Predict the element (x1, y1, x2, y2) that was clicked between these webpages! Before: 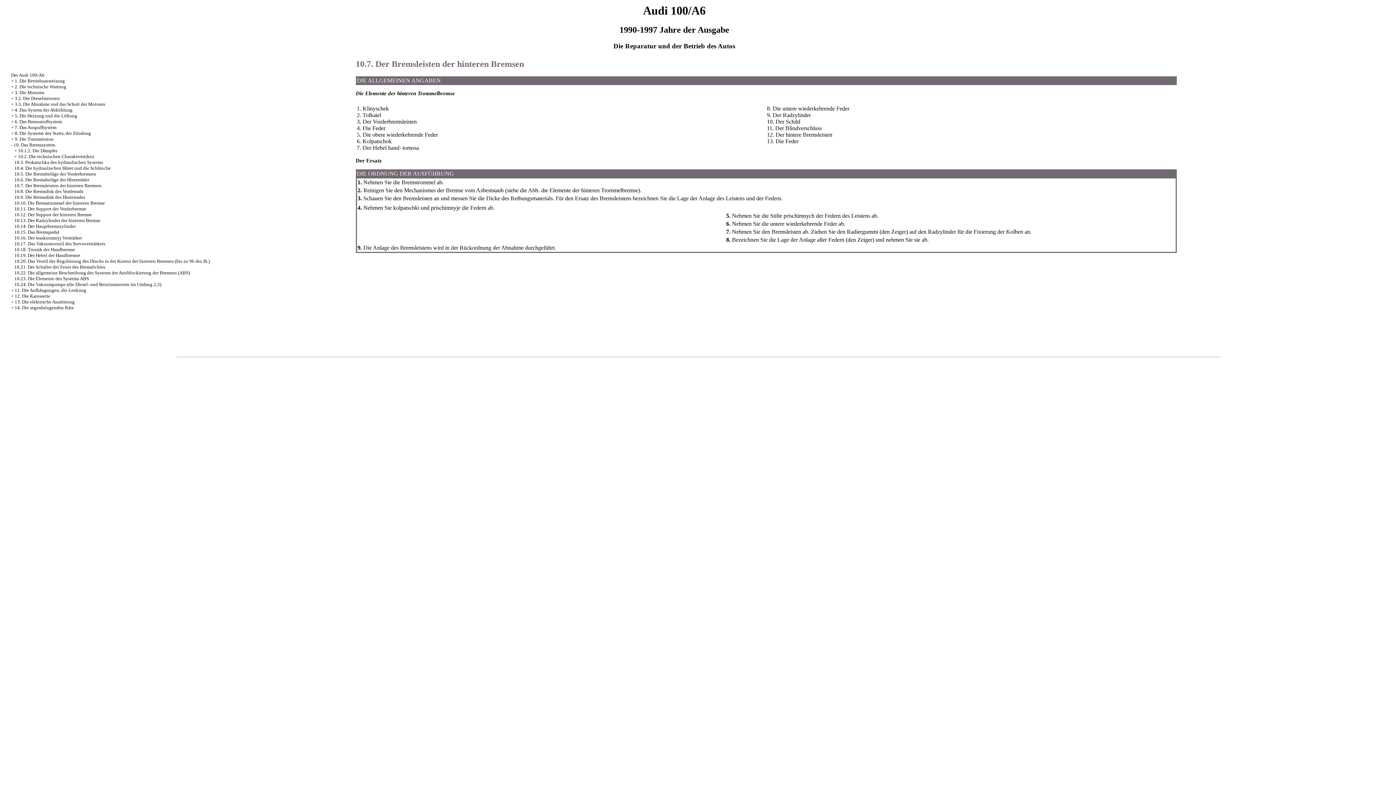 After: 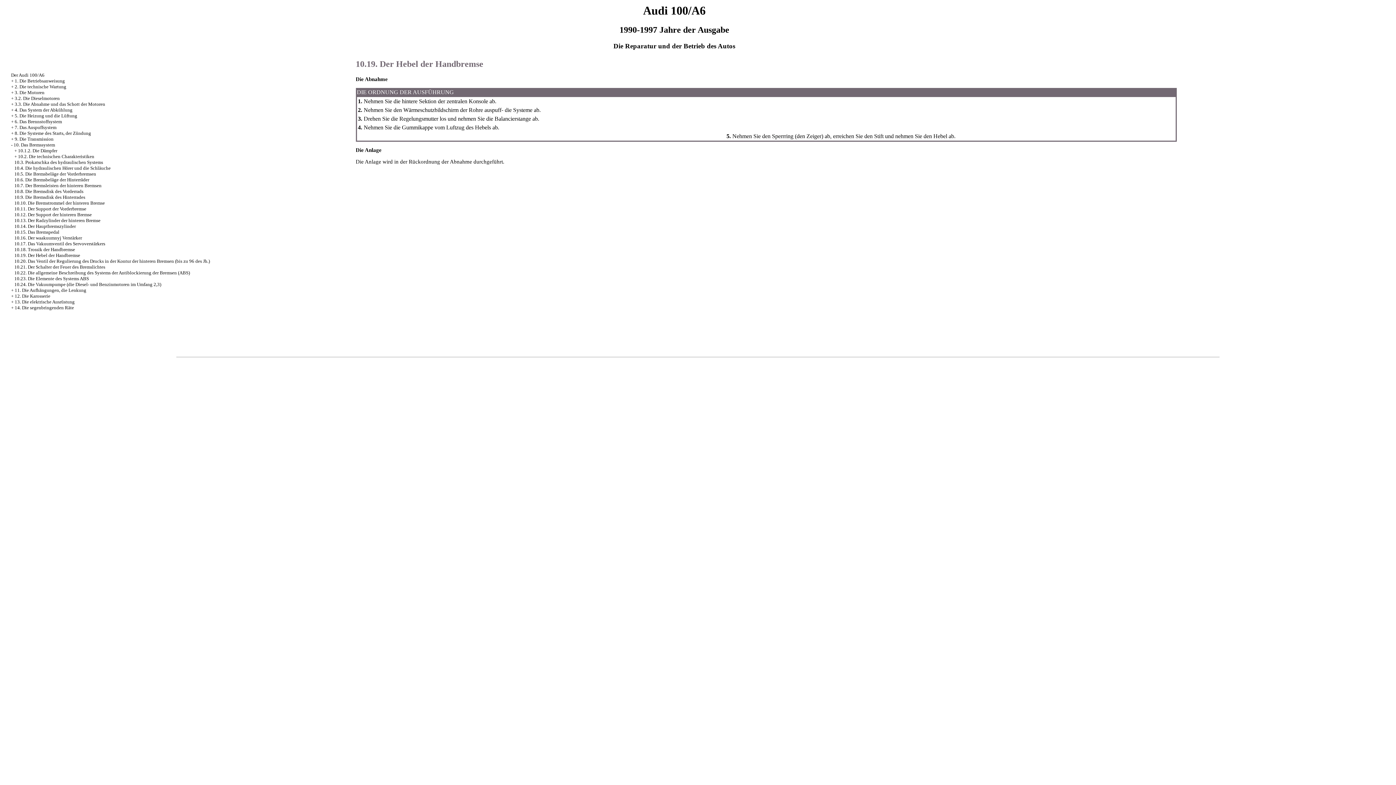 Action: label: 10.19. Der Hebel der Handbremse bbox: (14, 252, 80, 258)